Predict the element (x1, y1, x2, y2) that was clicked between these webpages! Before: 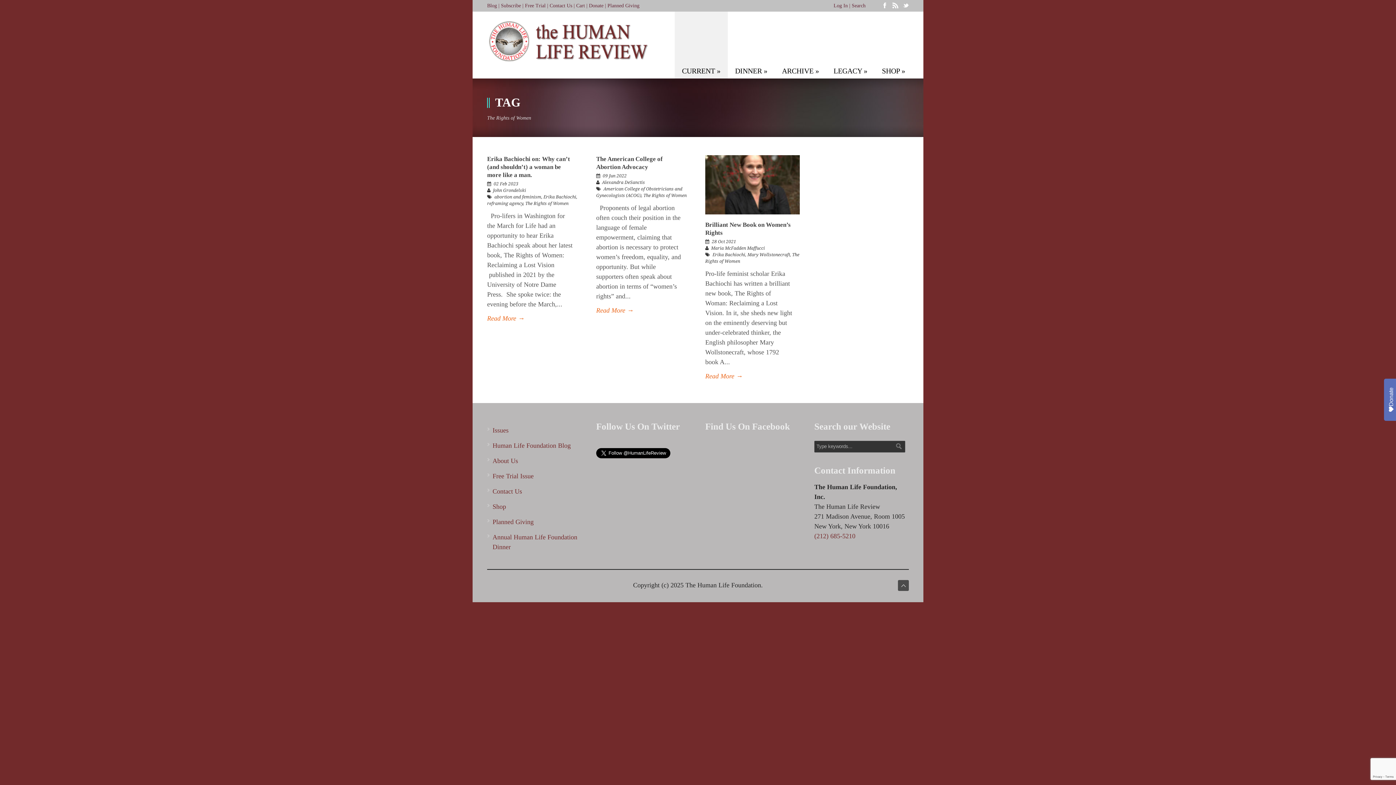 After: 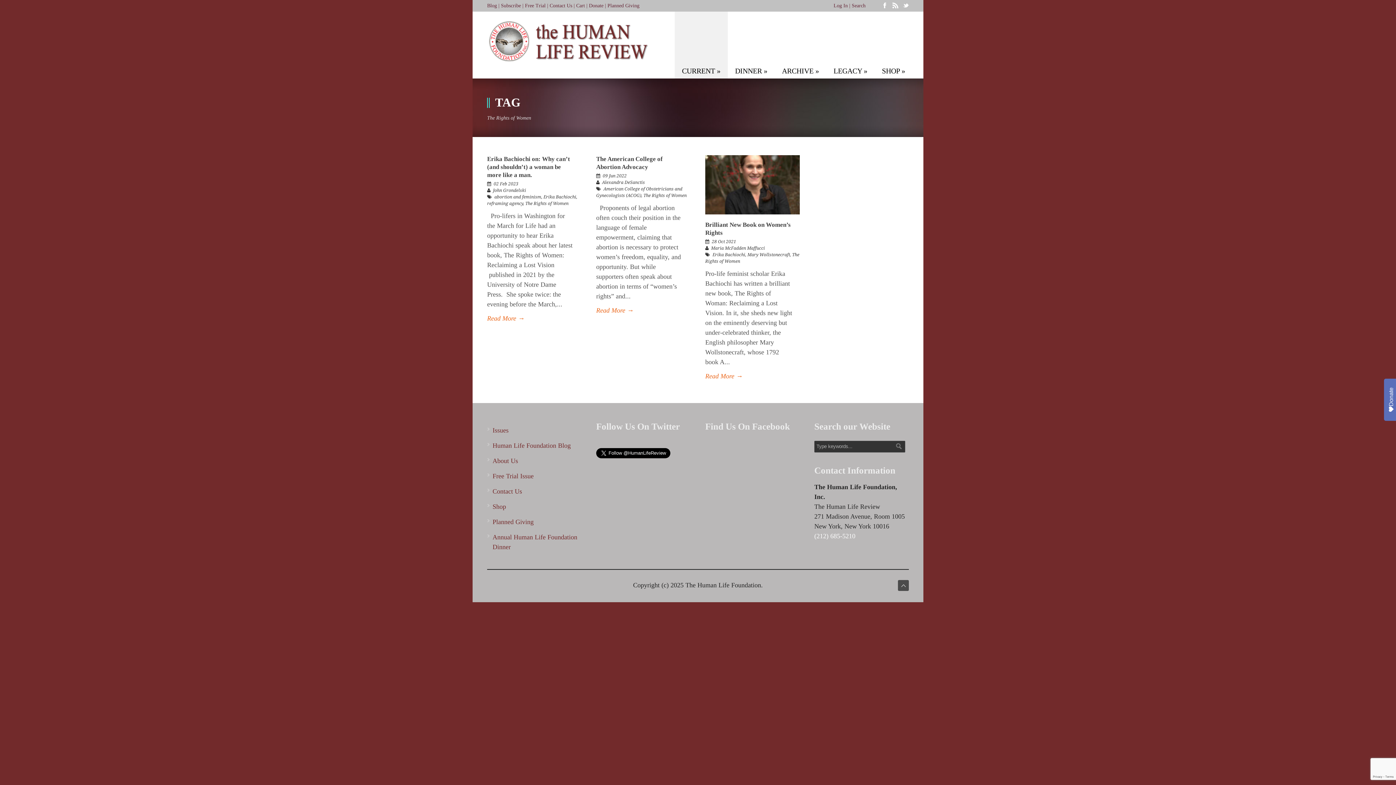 Action: bbox: (814, 532, 855, 539) label: (212) 685-5210